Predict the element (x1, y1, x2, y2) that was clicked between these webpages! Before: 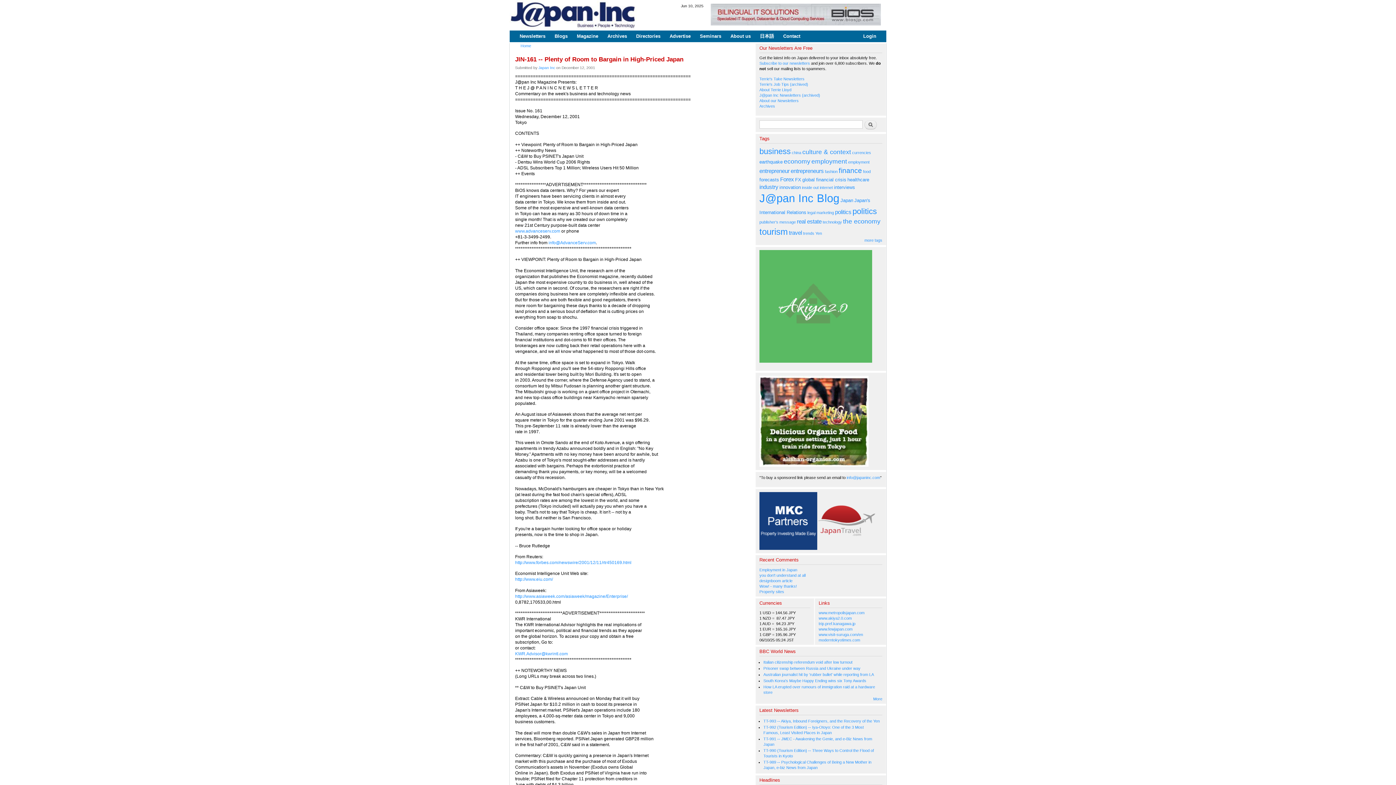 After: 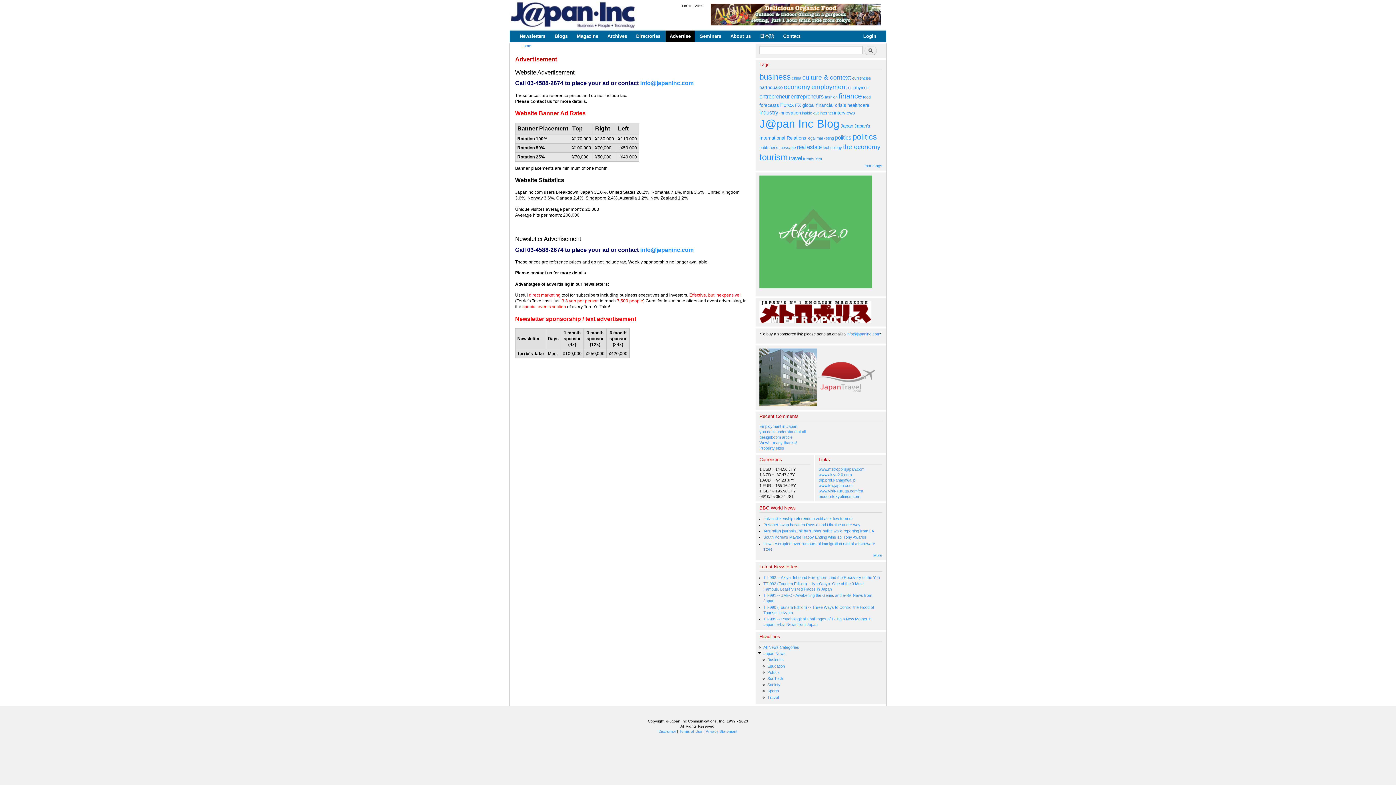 Action: label: Advertise bbox: (665, 30, 694, 42)